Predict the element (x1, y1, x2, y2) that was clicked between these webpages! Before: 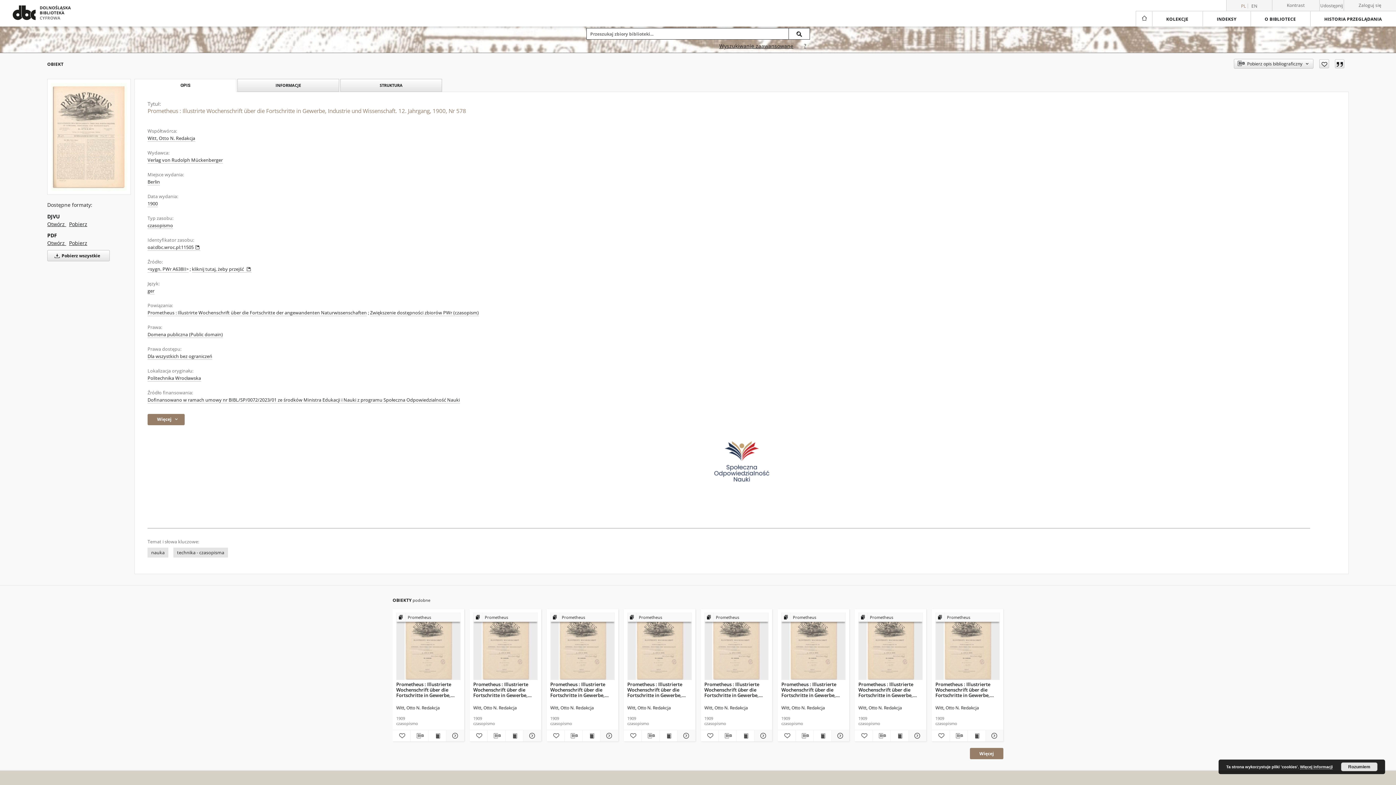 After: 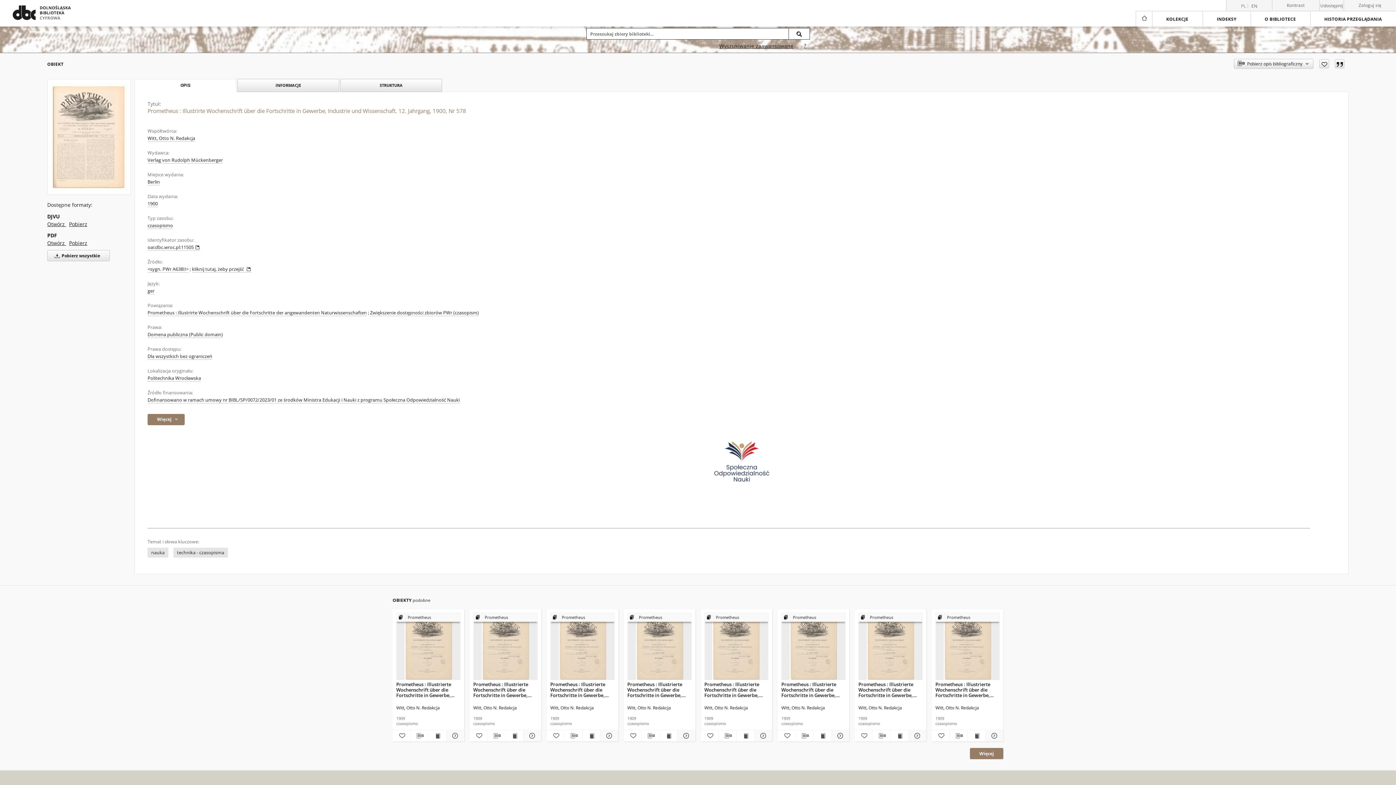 Action: bbox: (1341, 762, 1377, 771) label: Rozumiem